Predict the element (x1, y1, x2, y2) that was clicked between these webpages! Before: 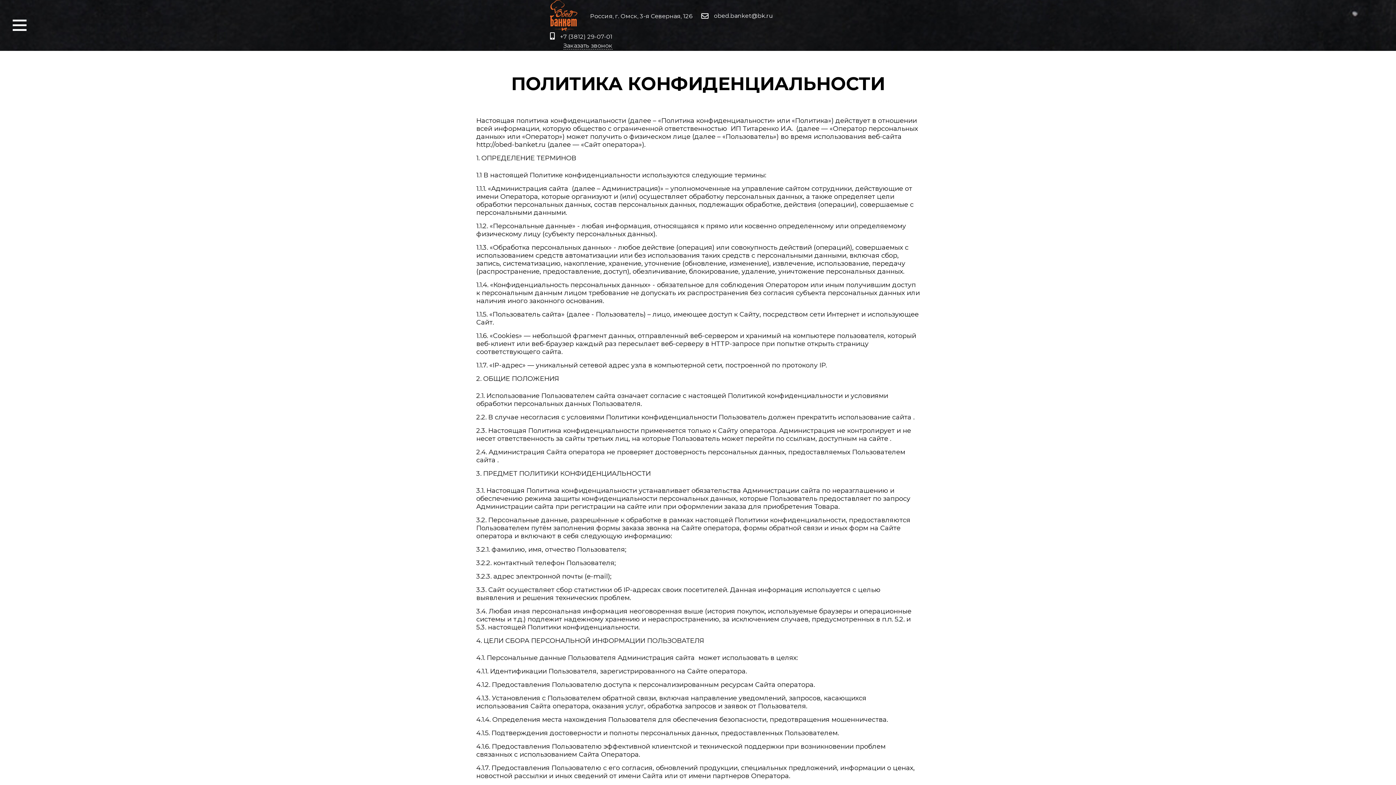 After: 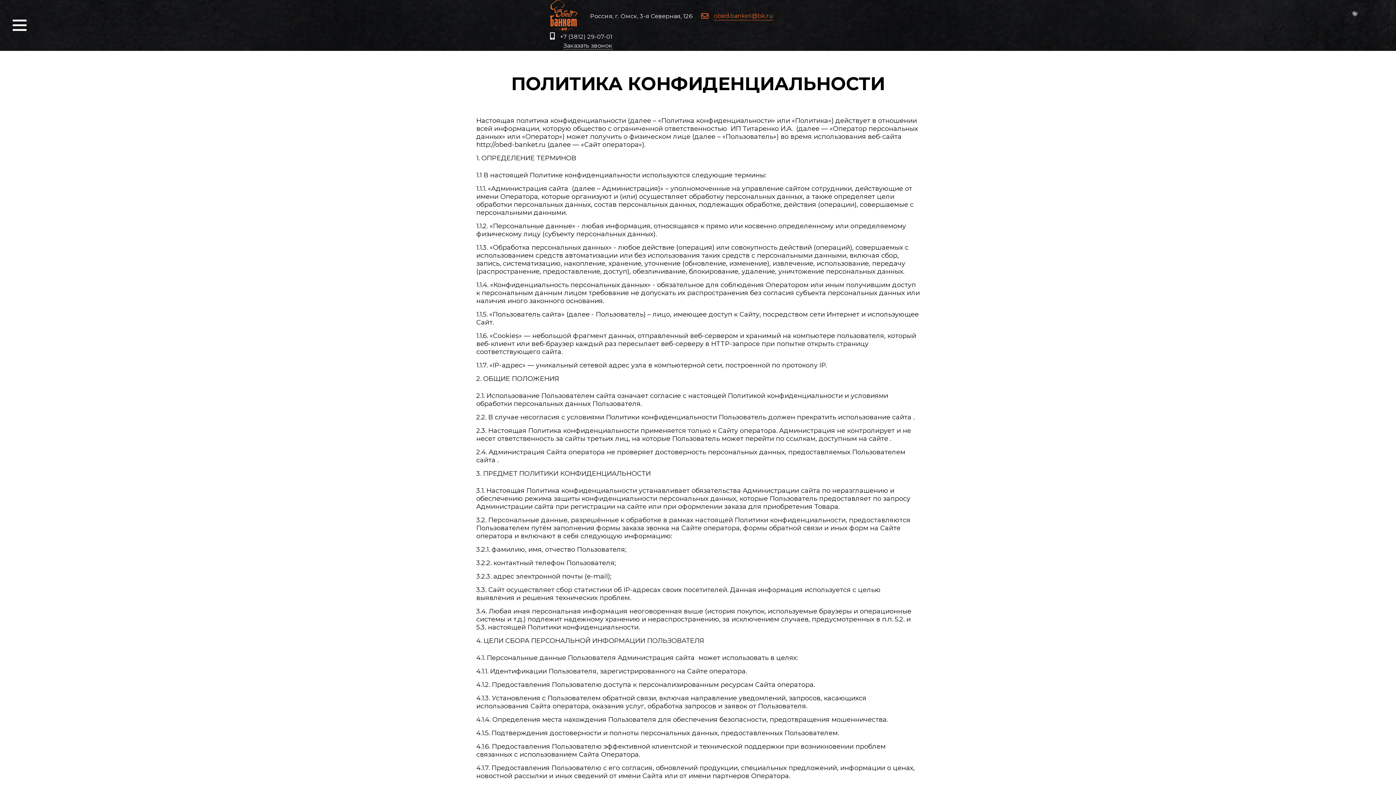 Action: bbox: (701, 13, 714, 20) label: obed.banket@bk.ru